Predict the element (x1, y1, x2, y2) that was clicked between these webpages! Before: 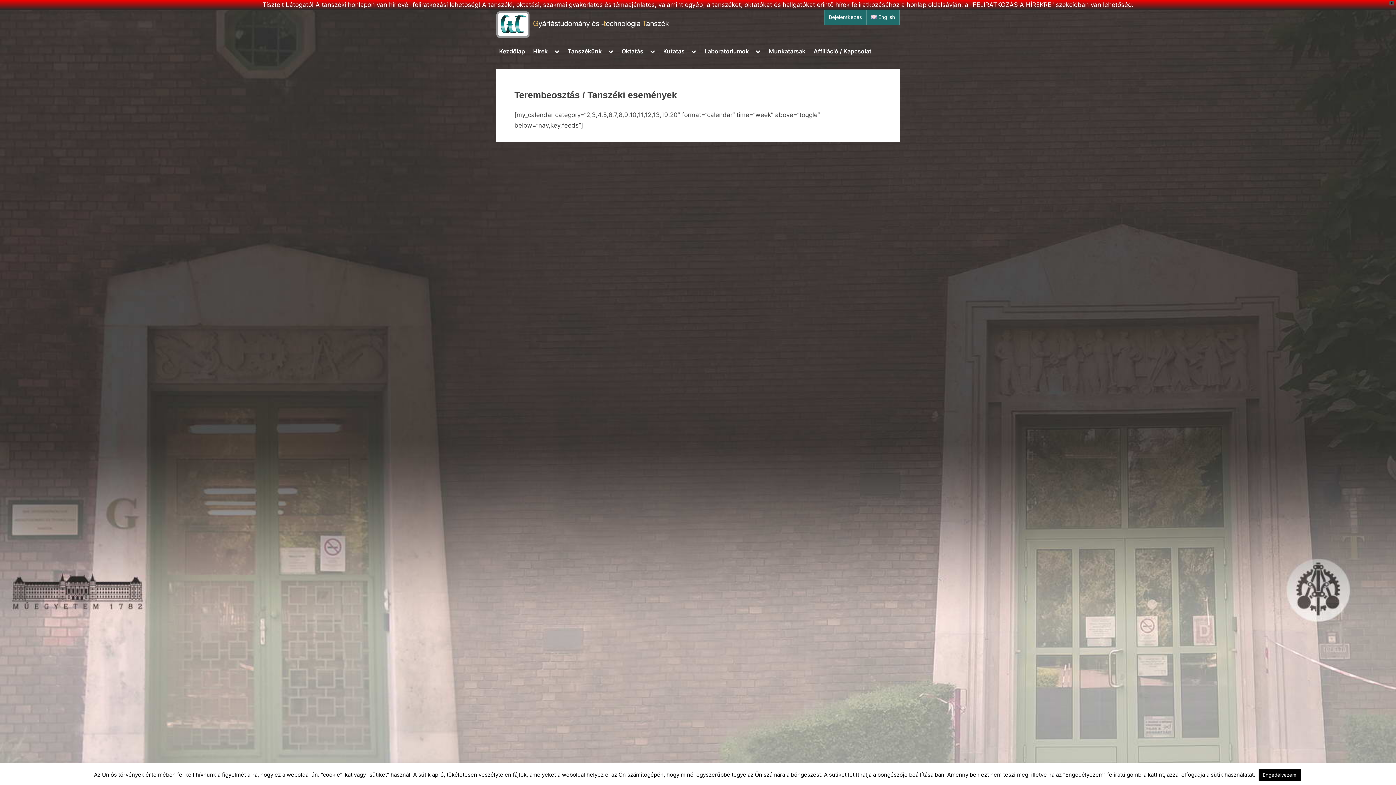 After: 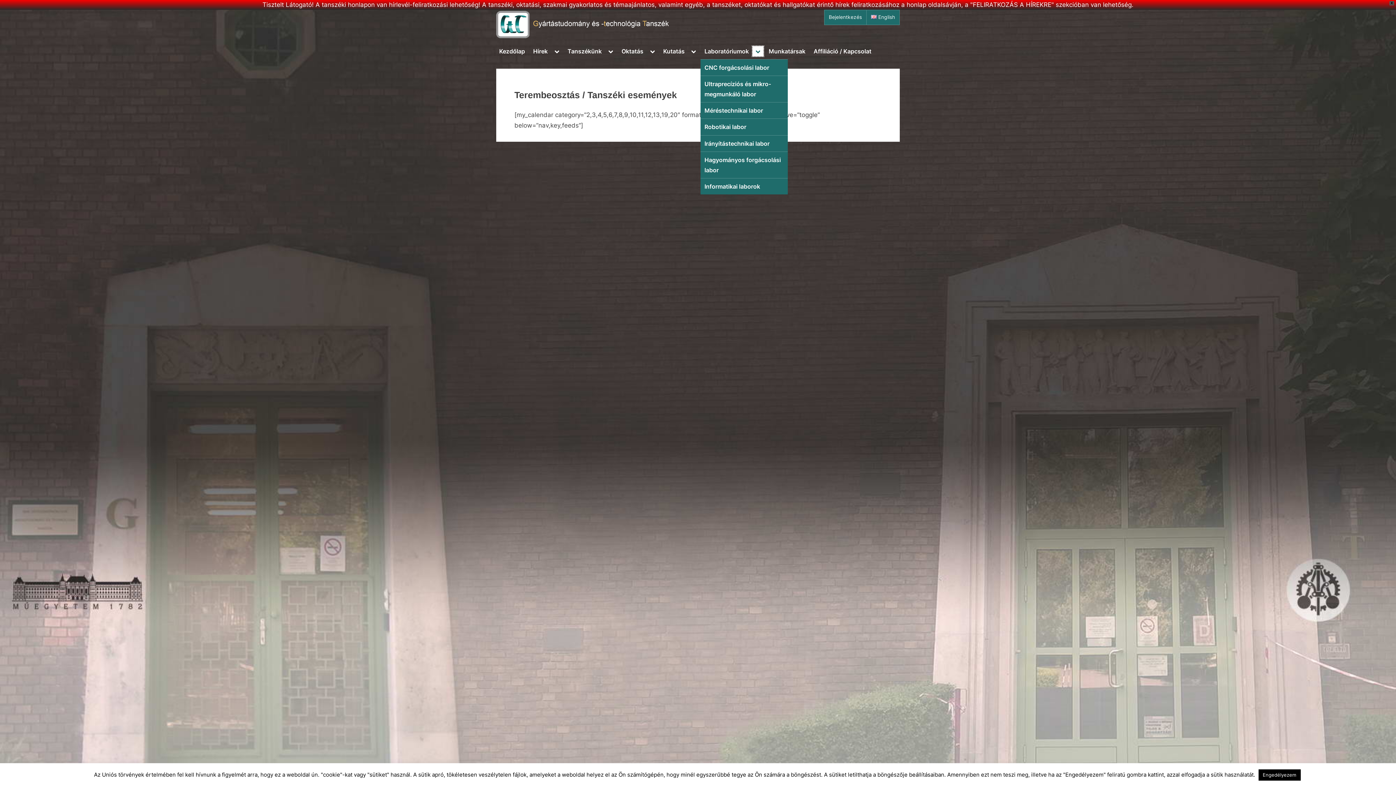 Action: label: Toggle sub-menu bbox: (752, 46, 763, 56)